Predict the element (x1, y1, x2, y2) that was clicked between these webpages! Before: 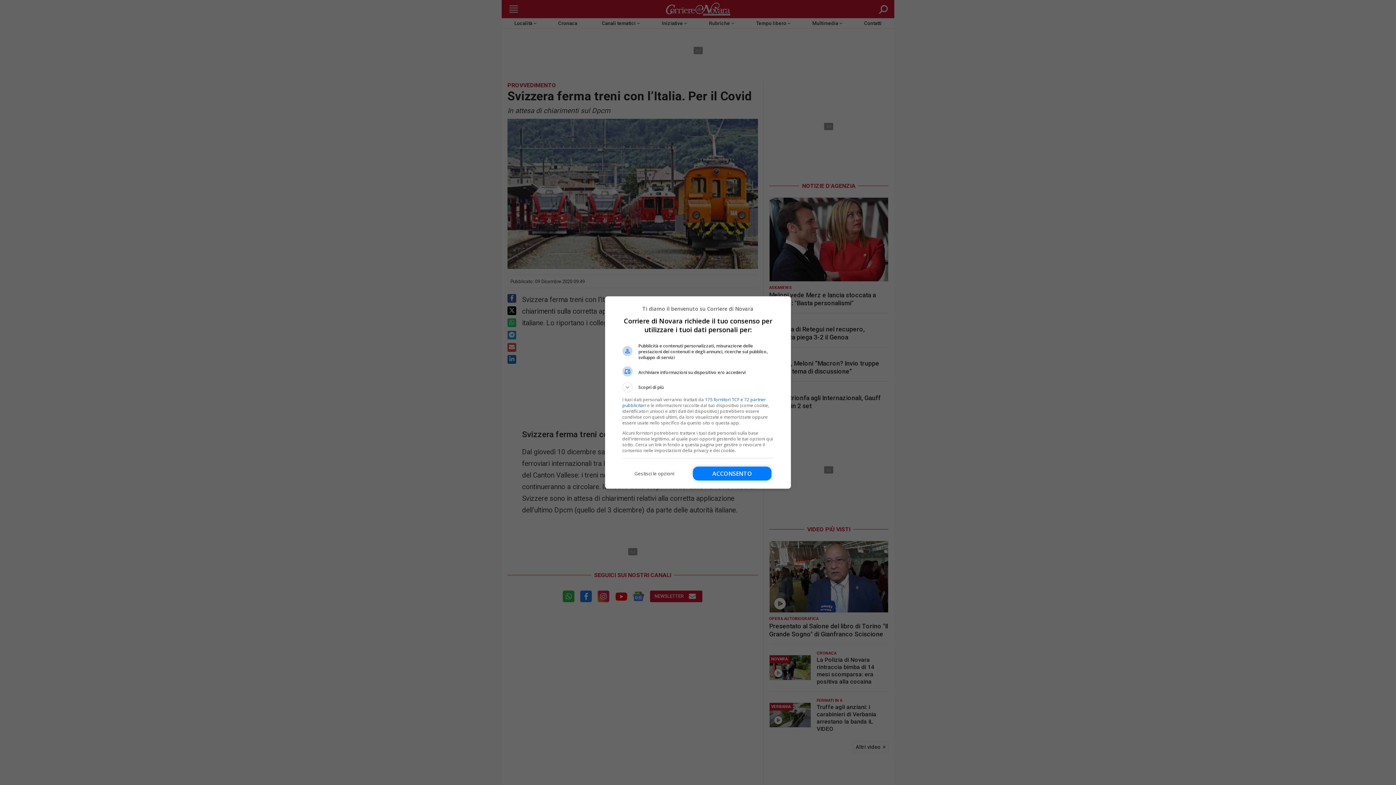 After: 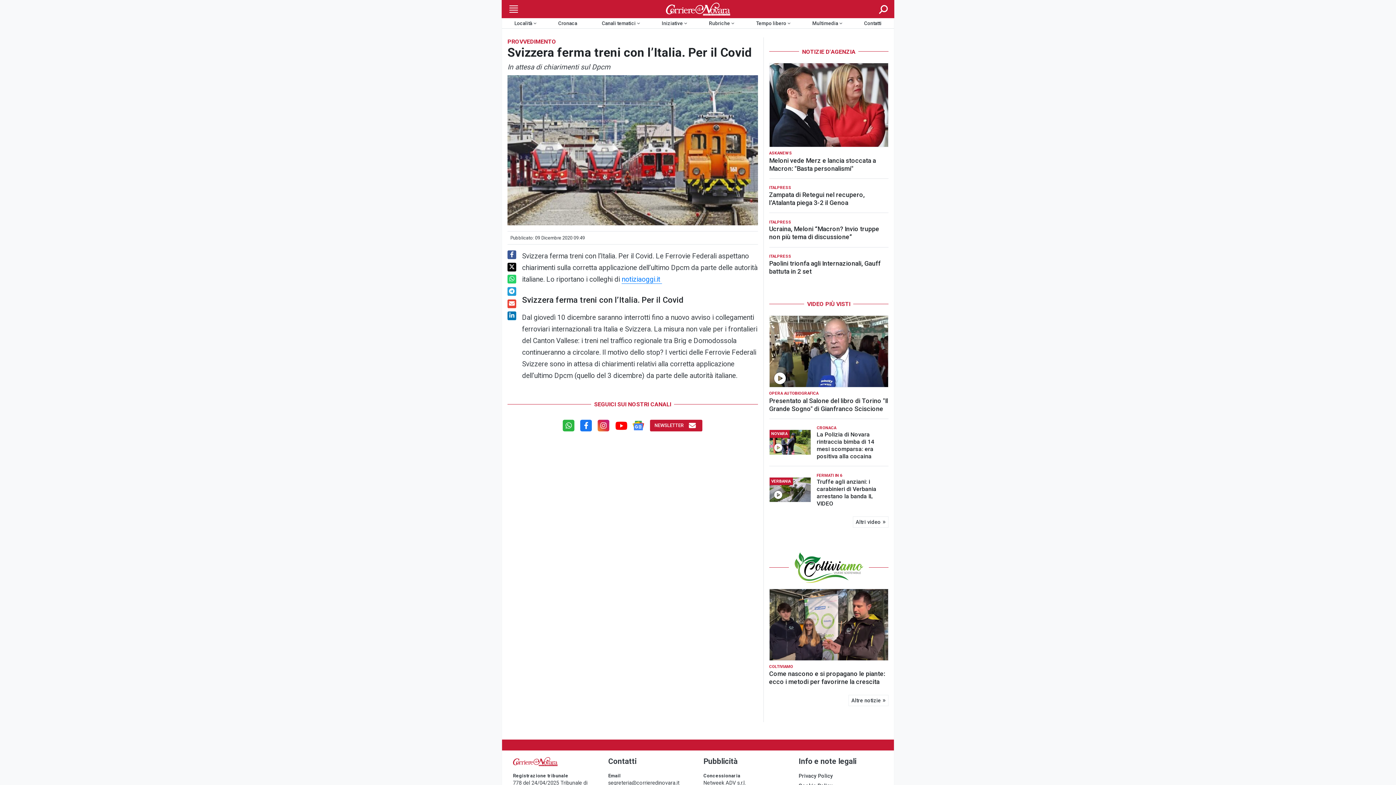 Action: bbox: (693, 466, 771, 480) label: Acconsento